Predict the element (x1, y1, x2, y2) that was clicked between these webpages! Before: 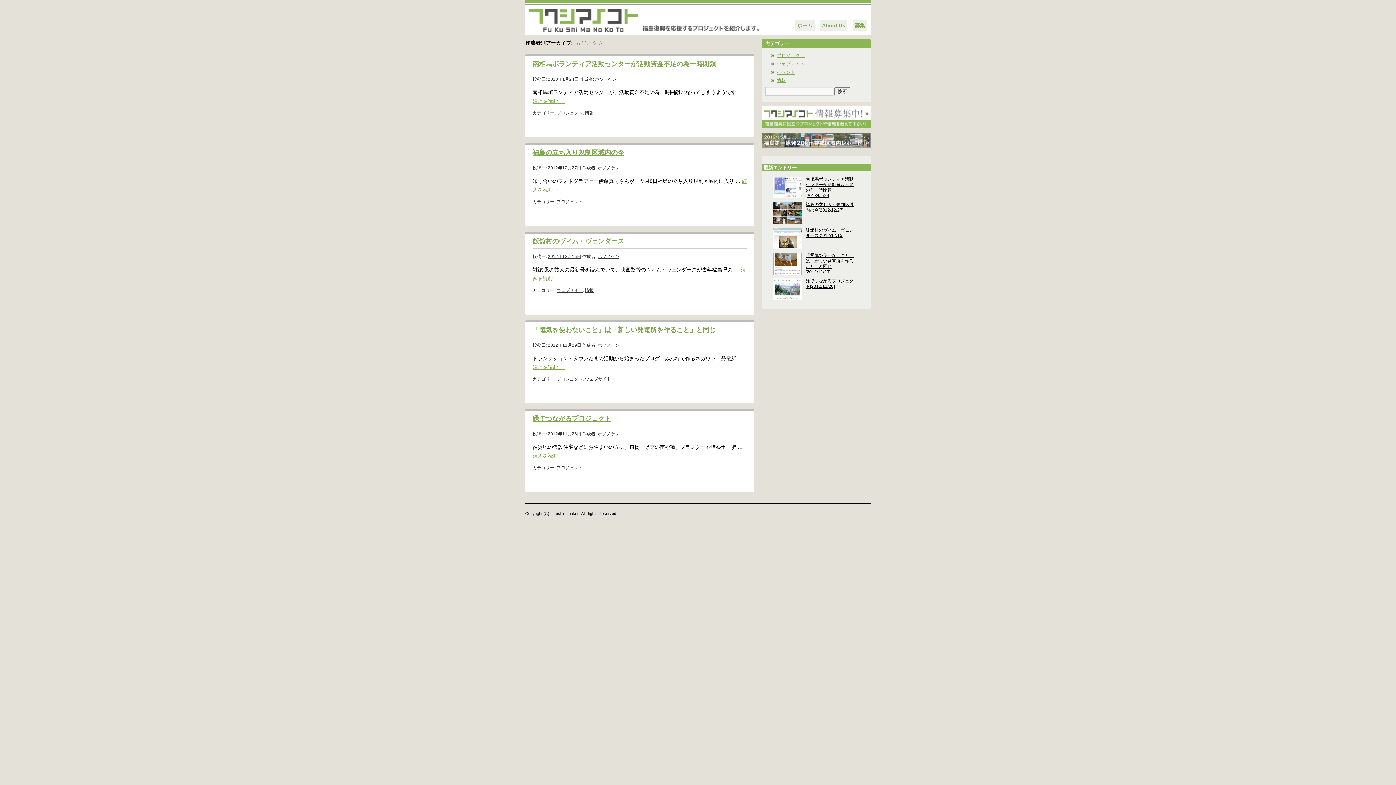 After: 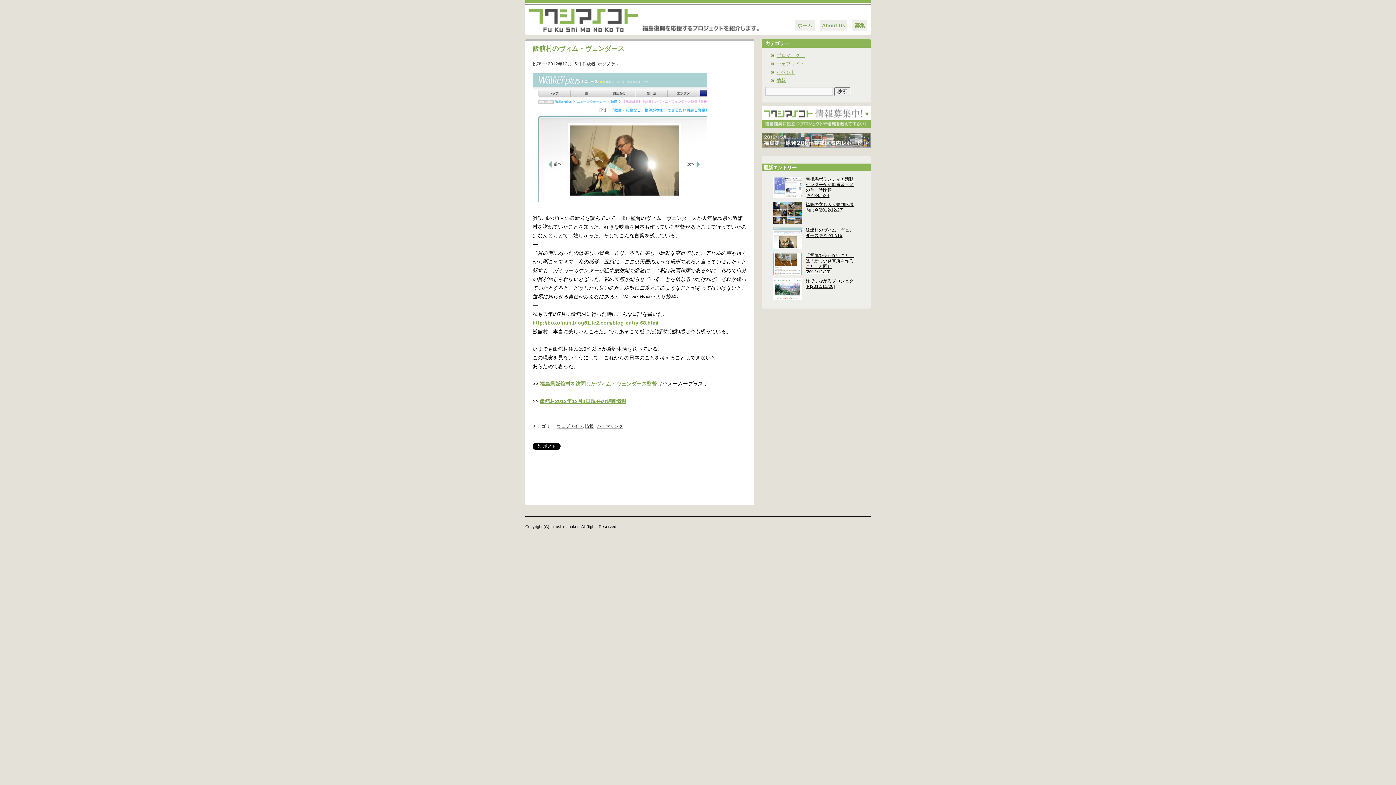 Action: label: 飯舘村のヴィム・ヴェンダース[2012/12/15] bbox: (805, 227, 853, 238)